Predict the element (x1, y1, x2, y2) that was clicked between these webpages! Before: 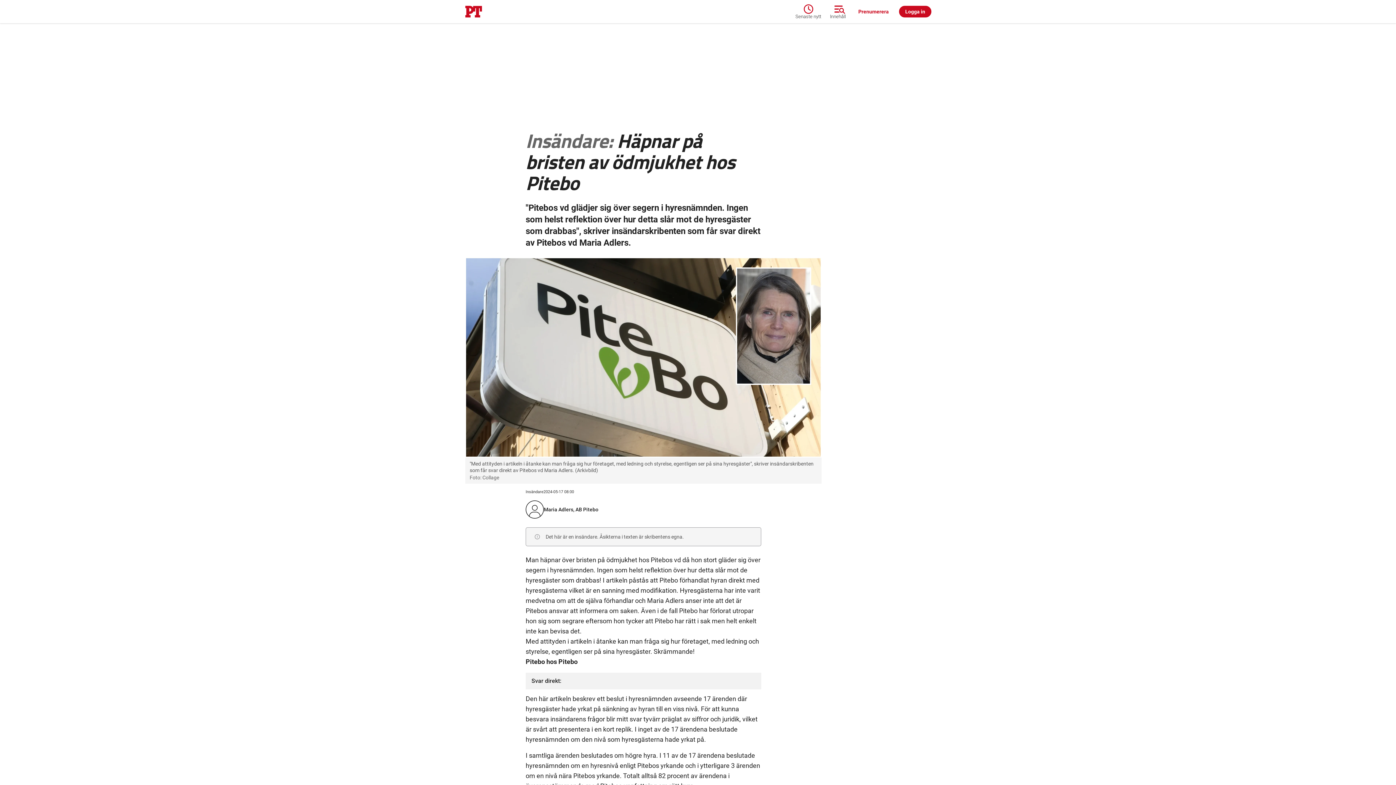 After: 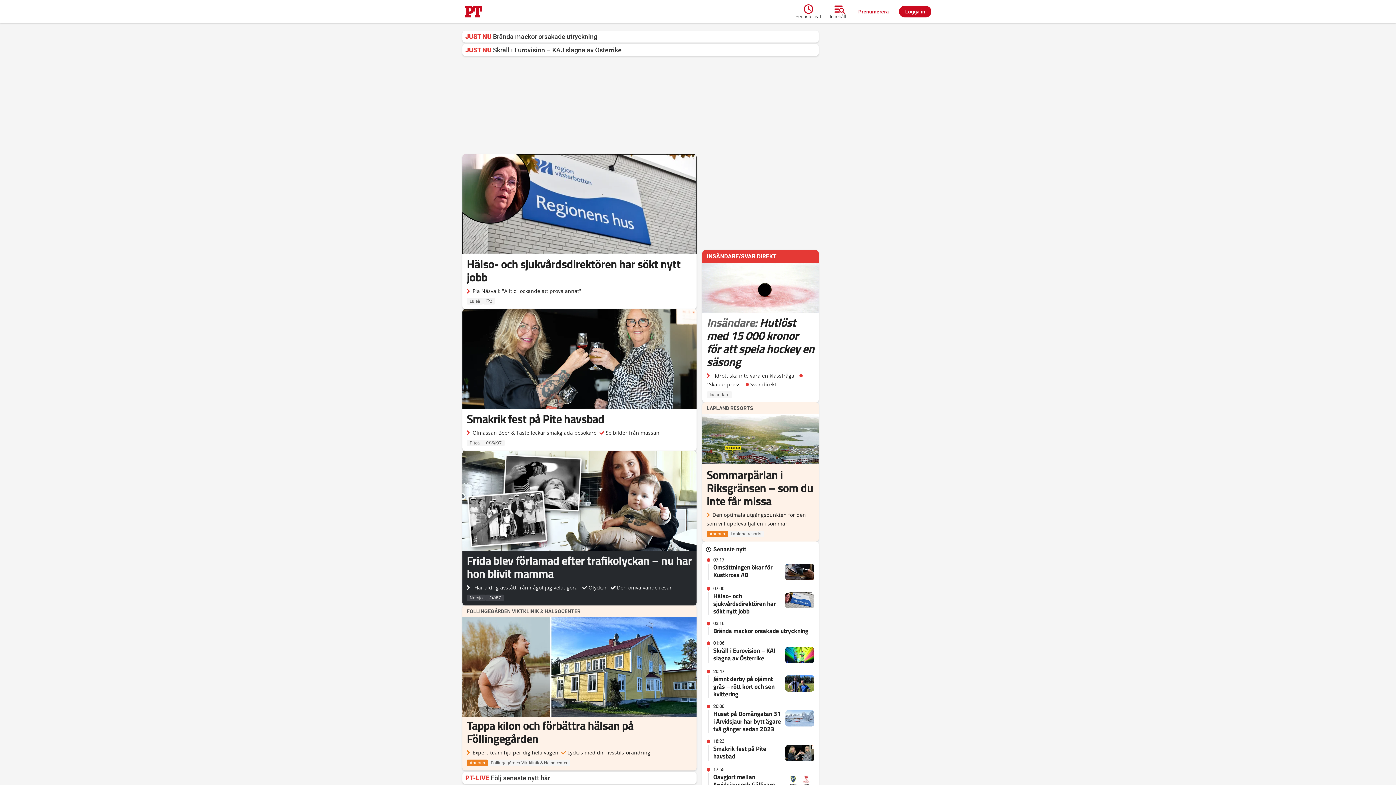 Action: bbox: (462, 2, 573, 20)